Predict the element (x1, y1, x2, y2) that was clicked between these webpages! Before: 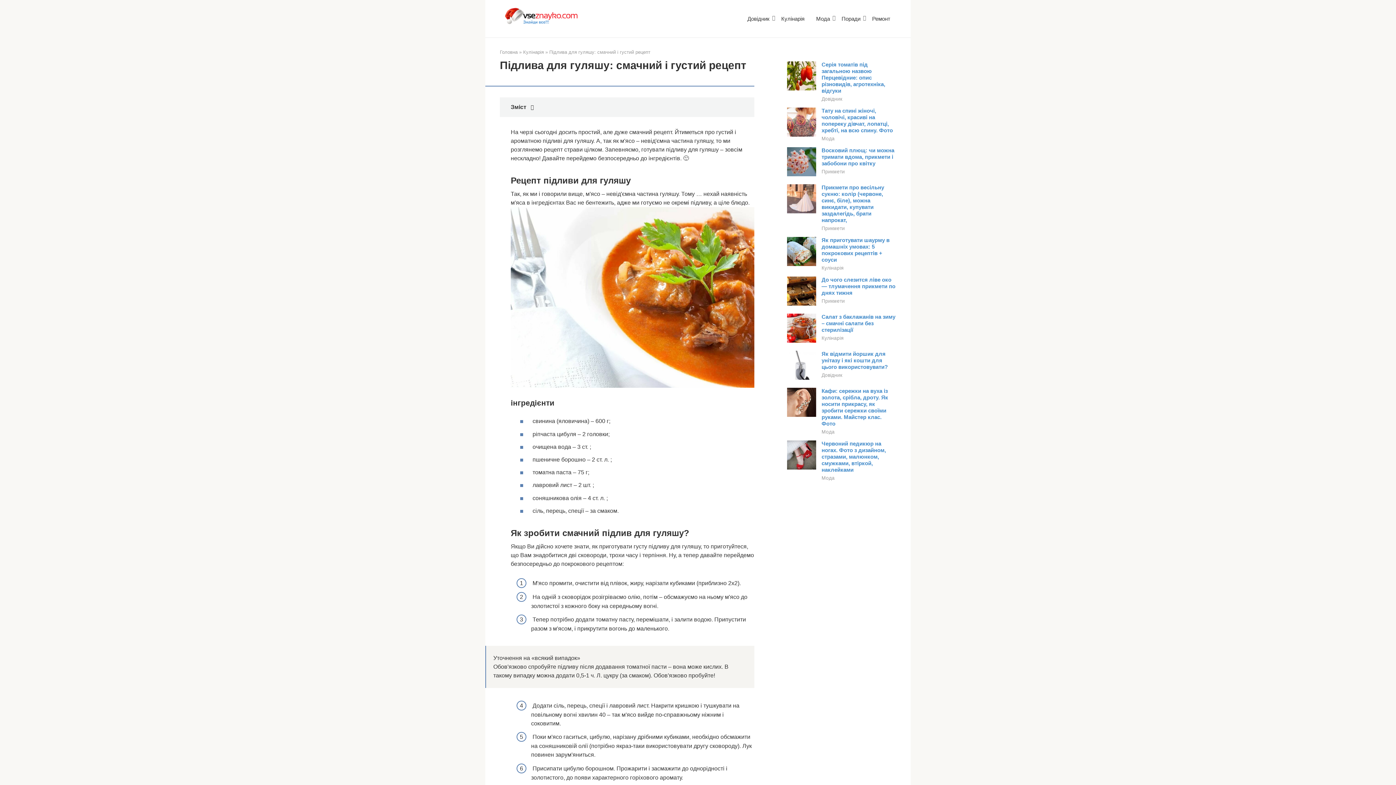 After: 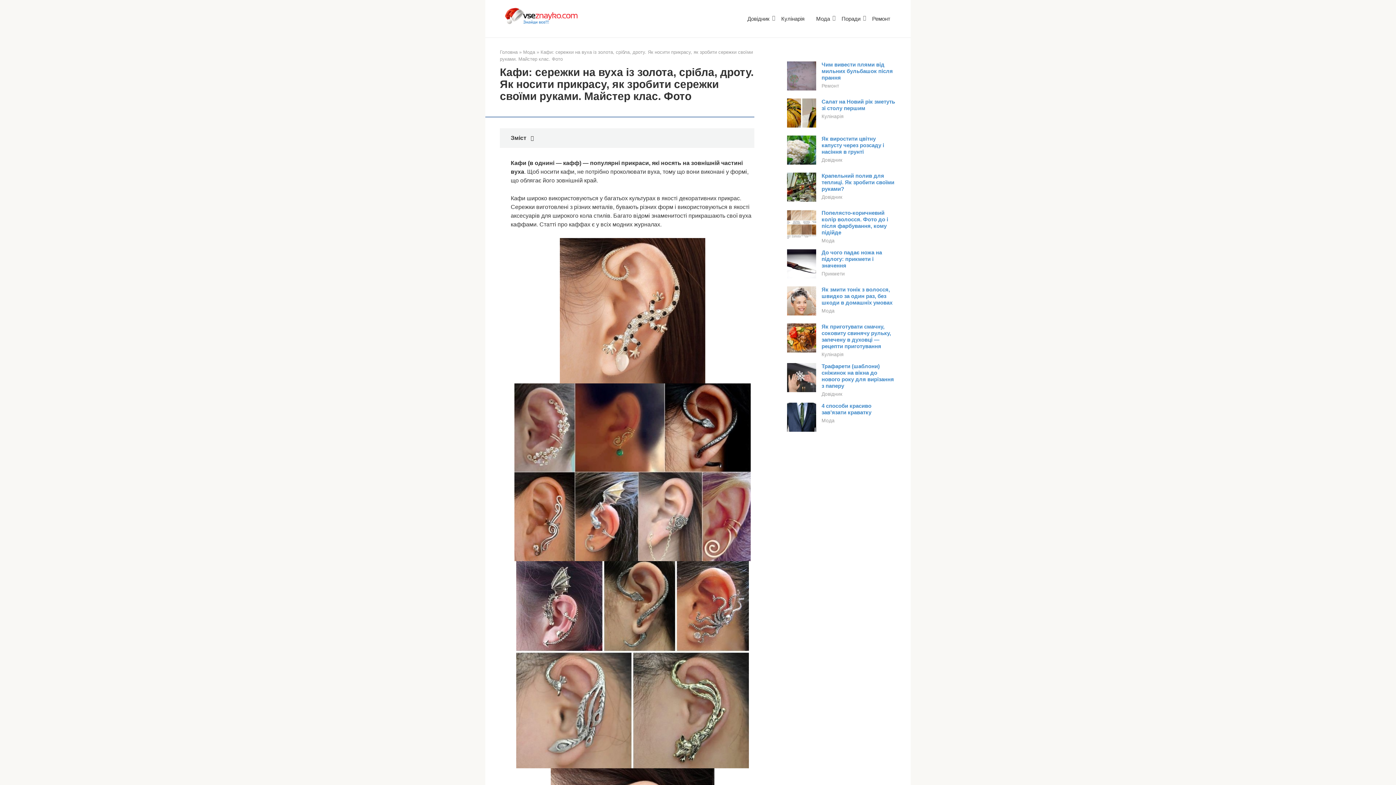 Action: bbox: (821, 388, 888, 426) label: Кафи: сережки на вуха із золота, срібла, дроту. Як носити прикрасу, як зробити сережки своїми руками. Майстер клас. Фото